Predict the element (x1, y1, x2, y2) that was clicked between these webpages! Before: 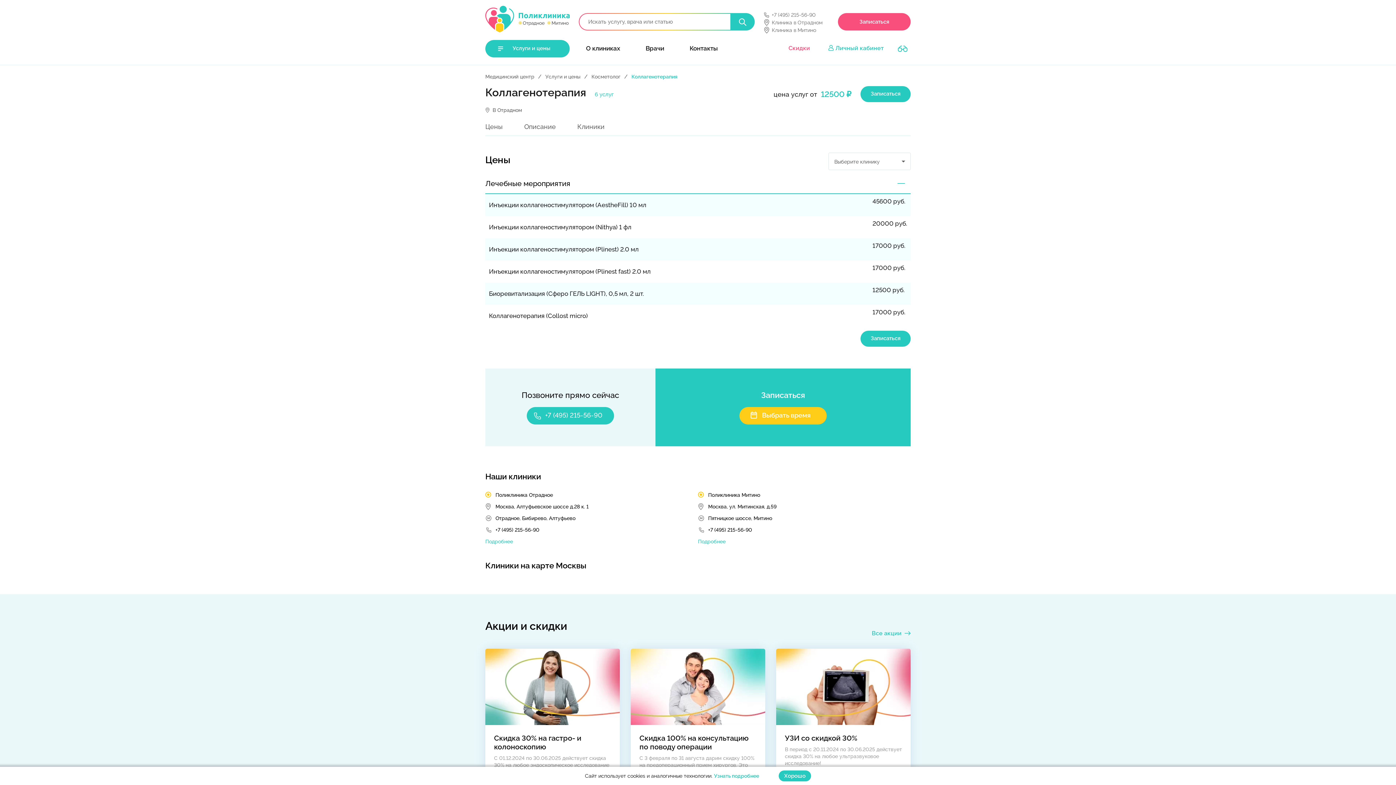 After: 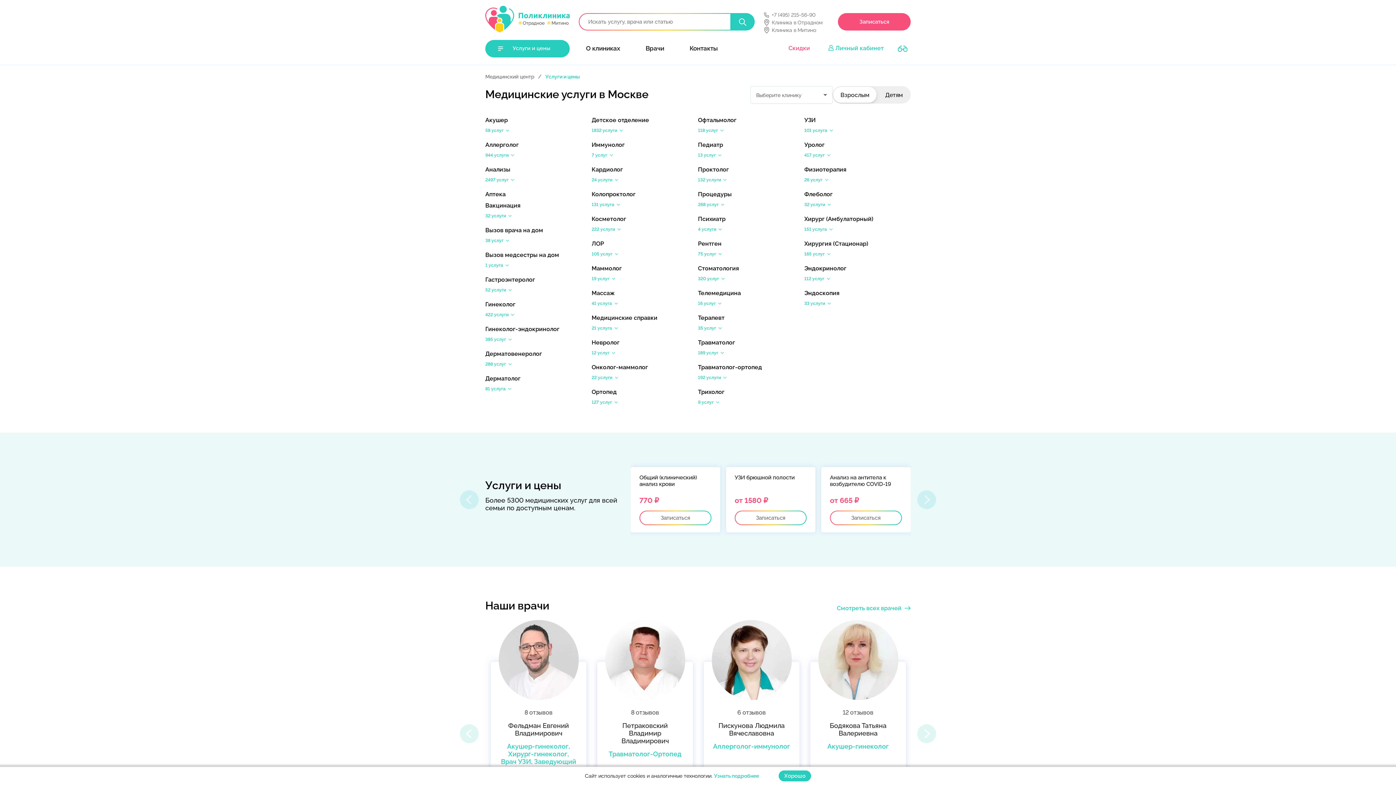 Action: label: Услуги и цены bbox: (485, 40, 569, 57)